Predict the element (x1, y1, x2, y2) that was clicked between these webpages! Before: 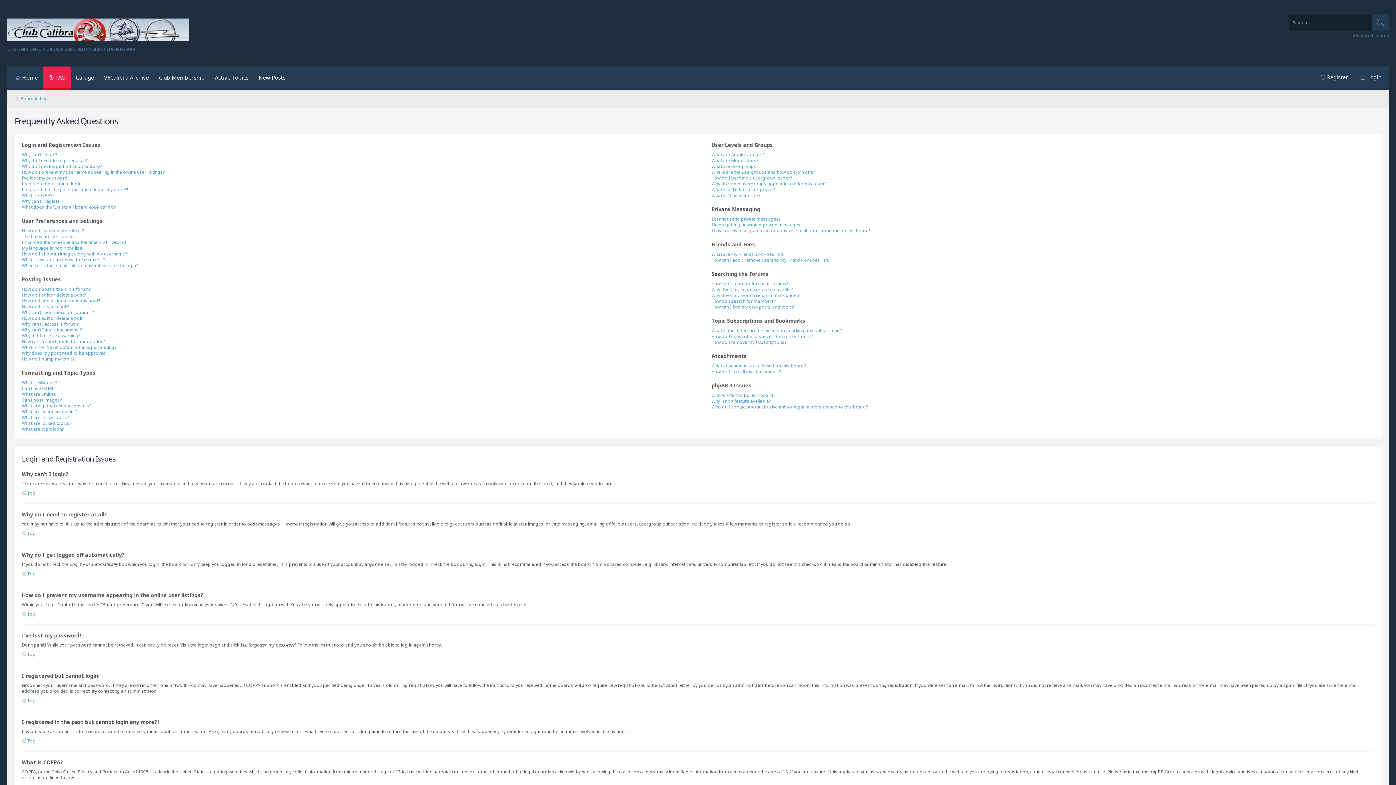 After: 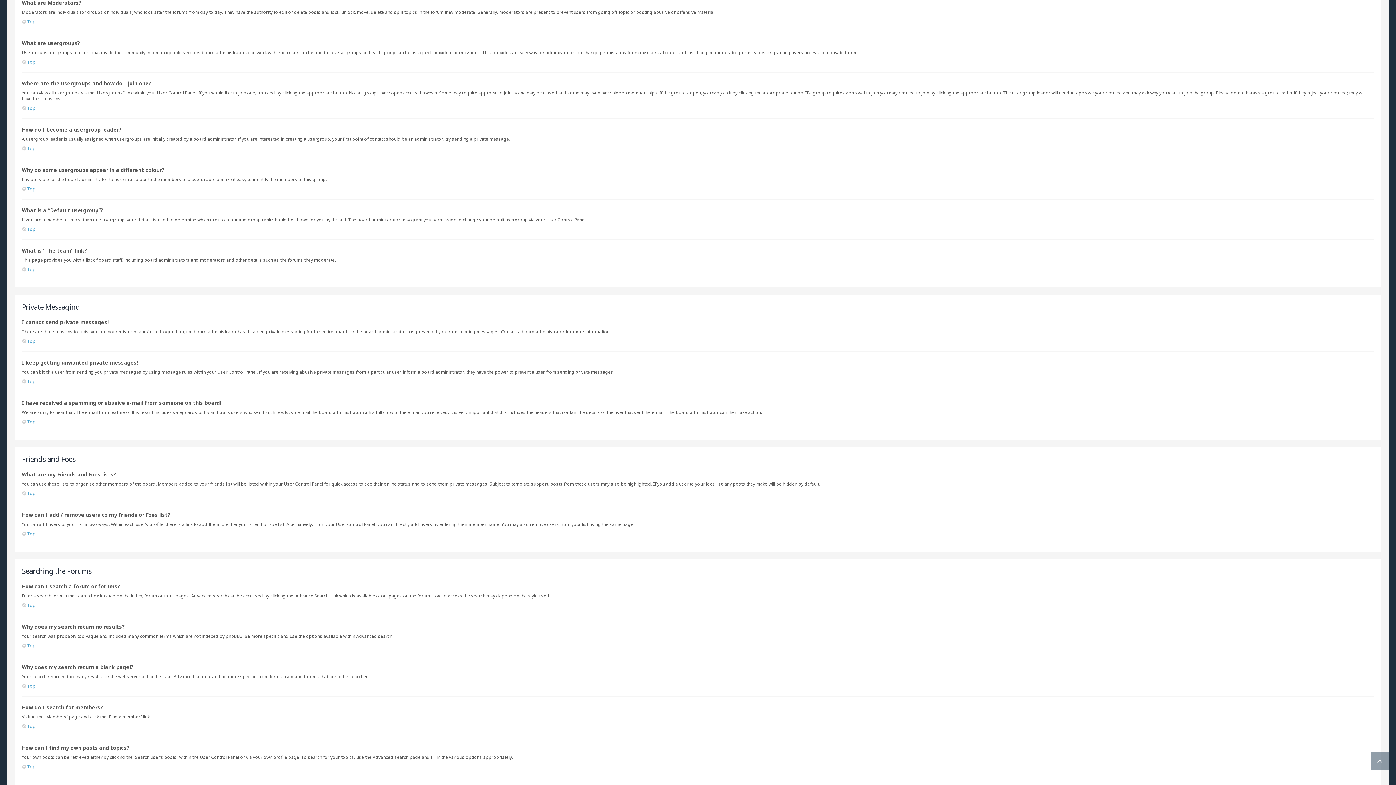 Action: label: What are Moderators? bbox: (711, 157, 758, 163)